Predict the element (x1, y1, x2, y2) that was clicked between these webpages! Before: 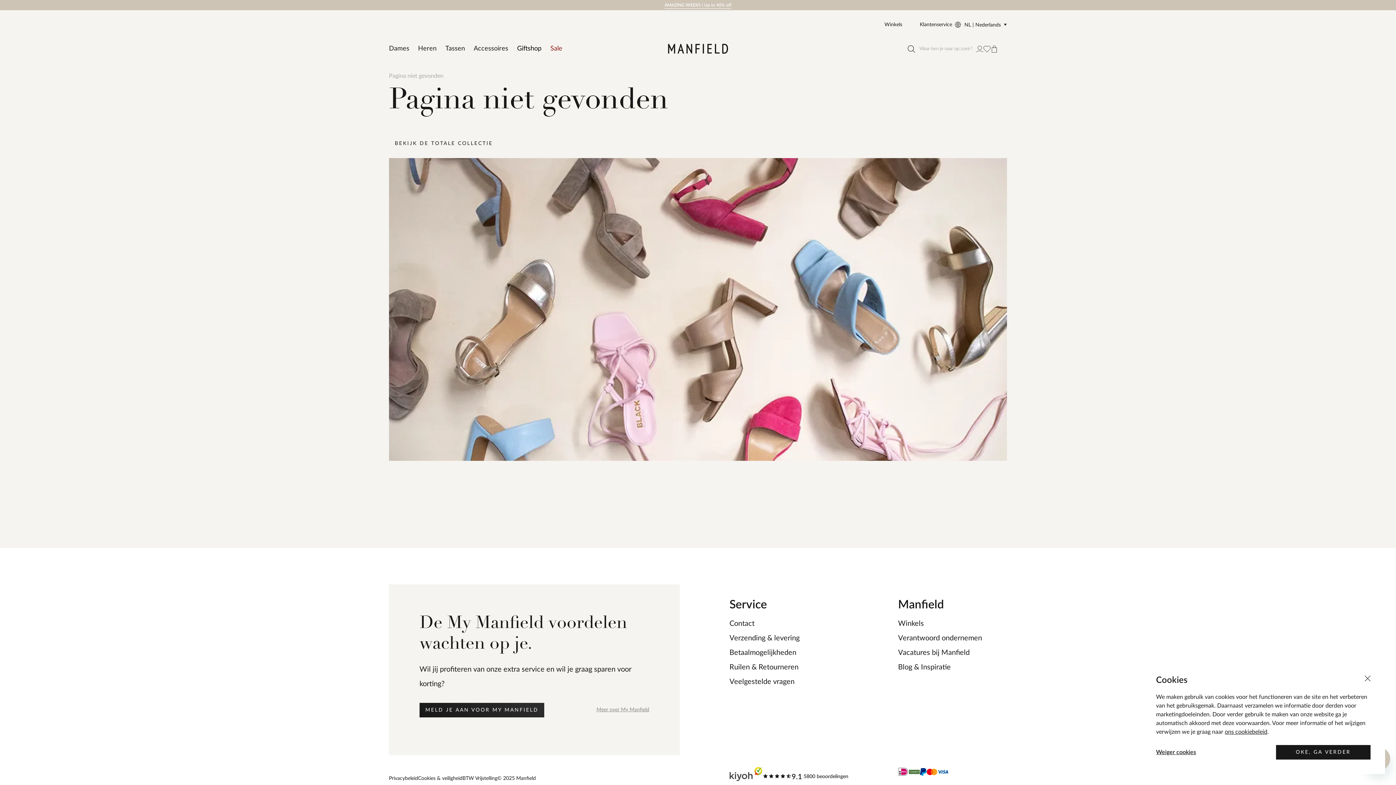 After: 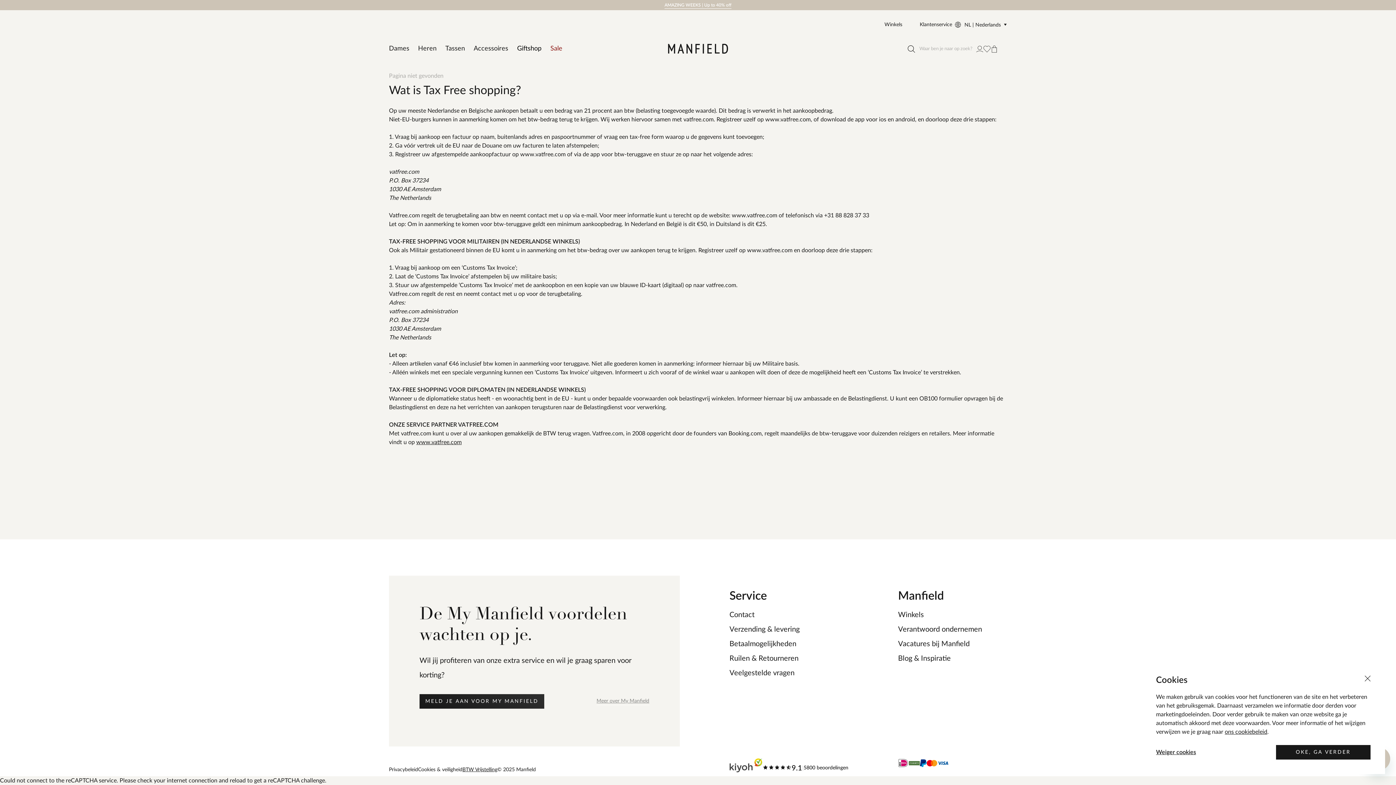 Action: bbox: (462, 776, 497, 781) label: BTW Vrijstelling